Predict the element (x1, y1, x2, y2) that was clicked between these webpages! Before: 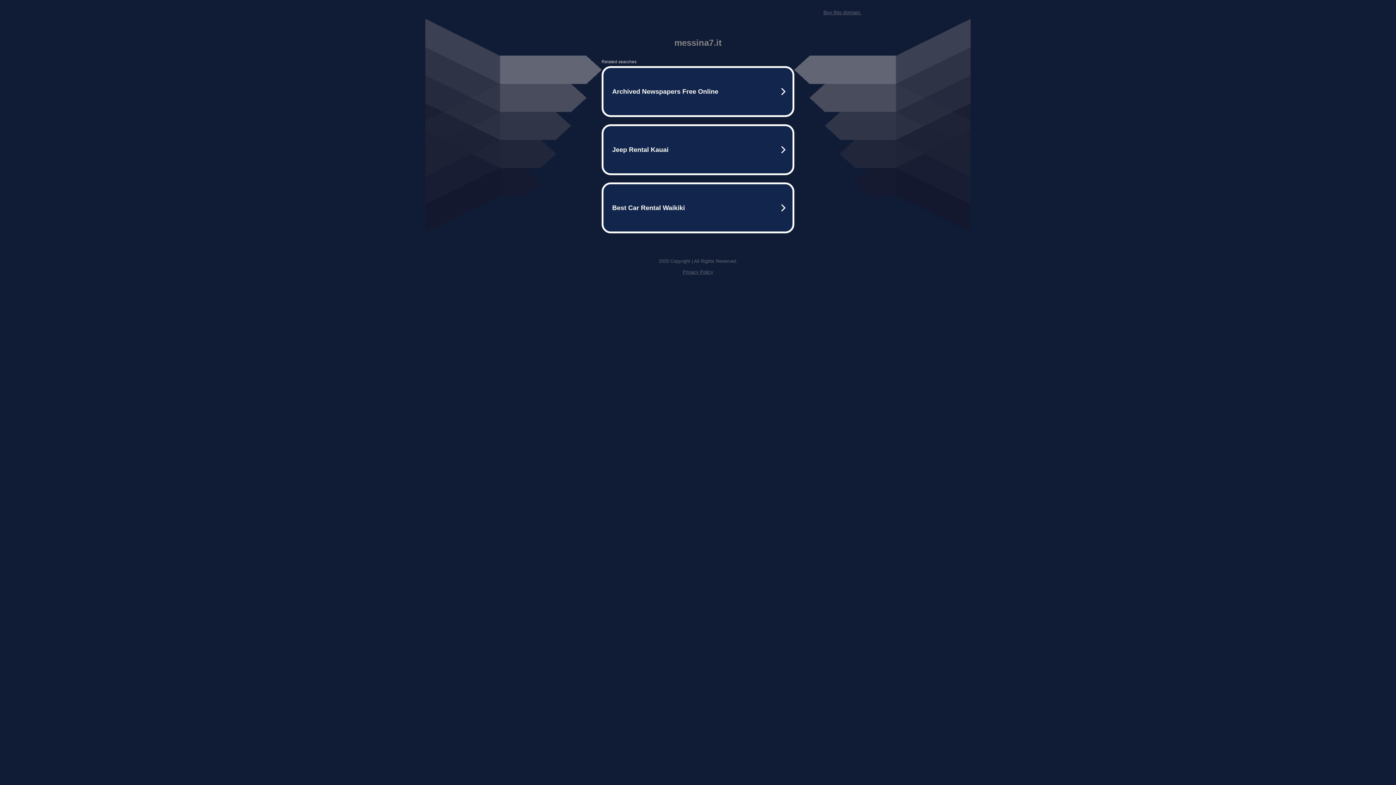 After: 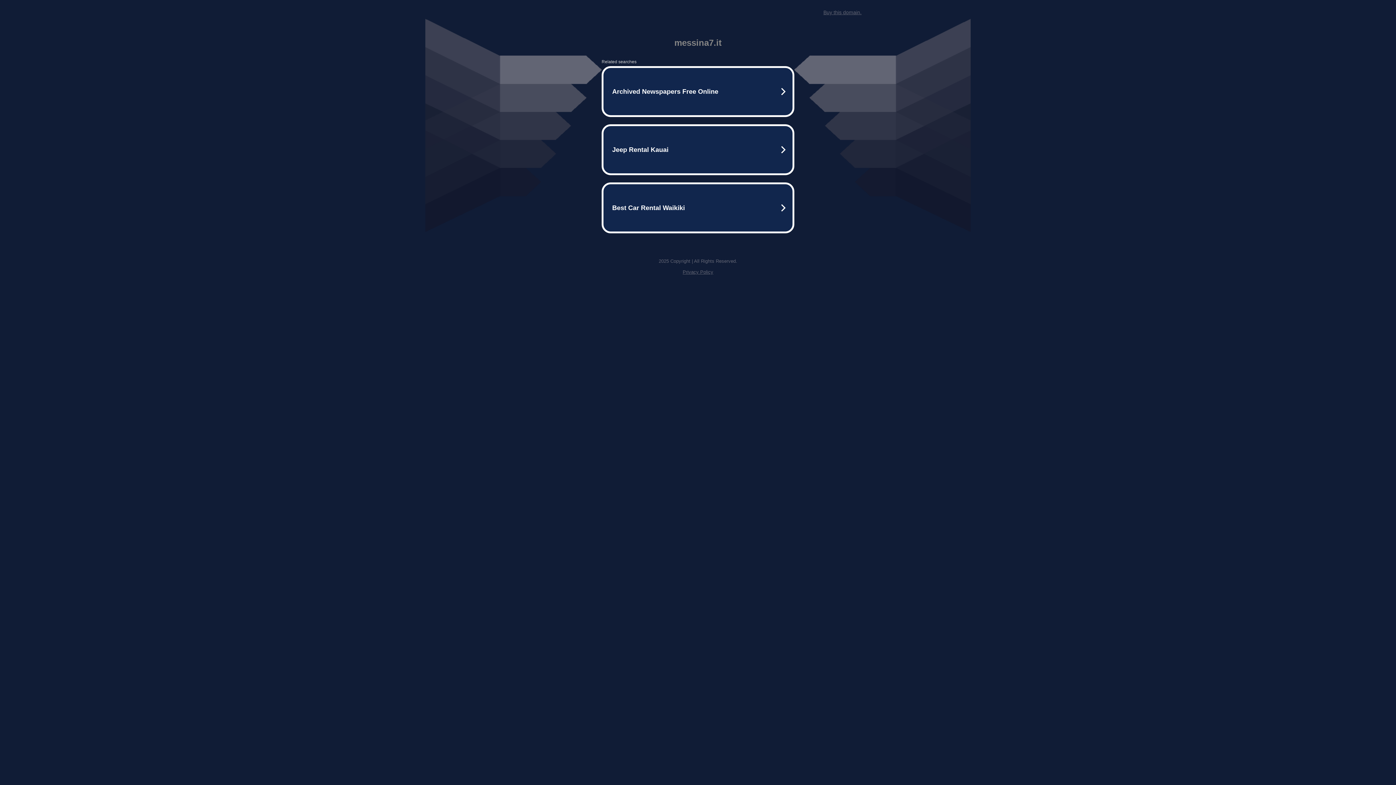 Action: label: Buy this domain. bbox: (823, 9, 861, 15)